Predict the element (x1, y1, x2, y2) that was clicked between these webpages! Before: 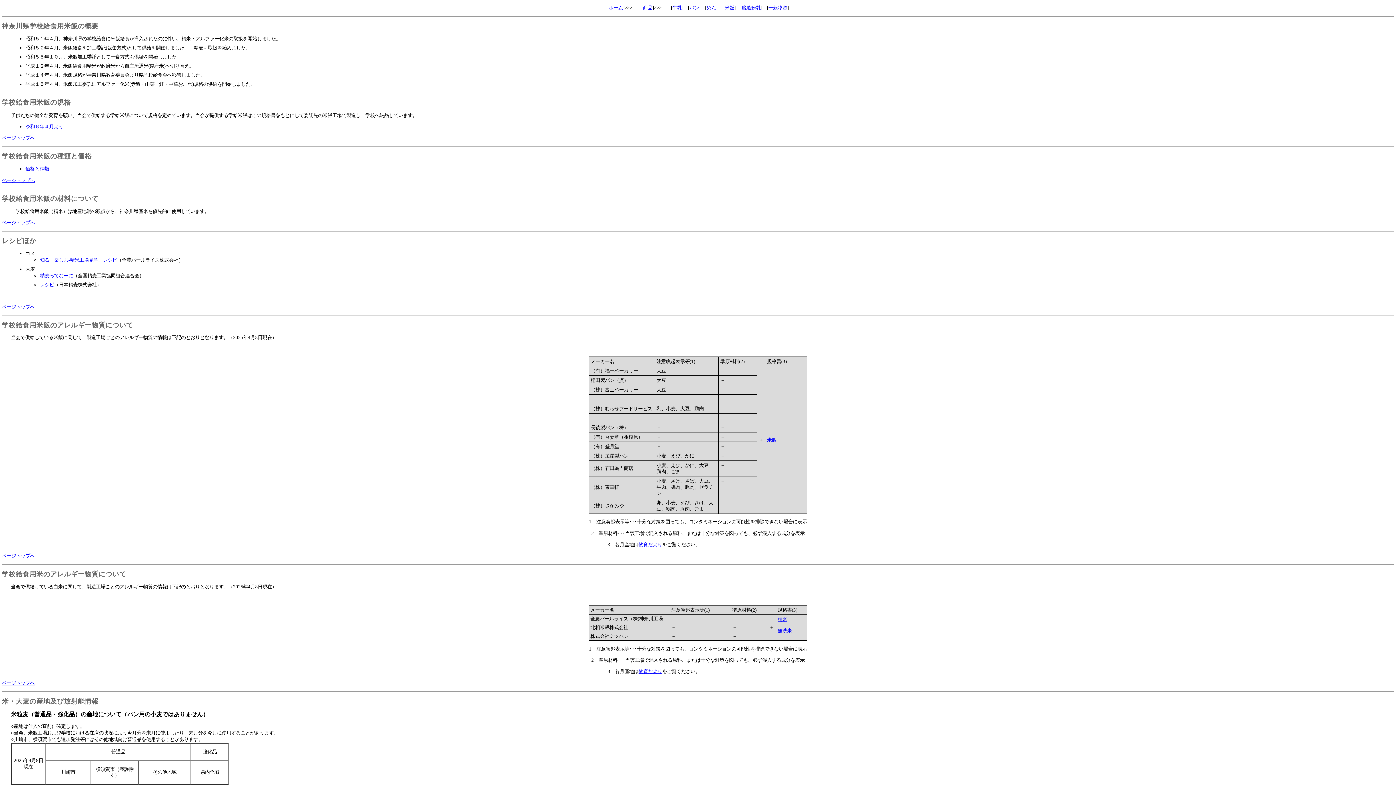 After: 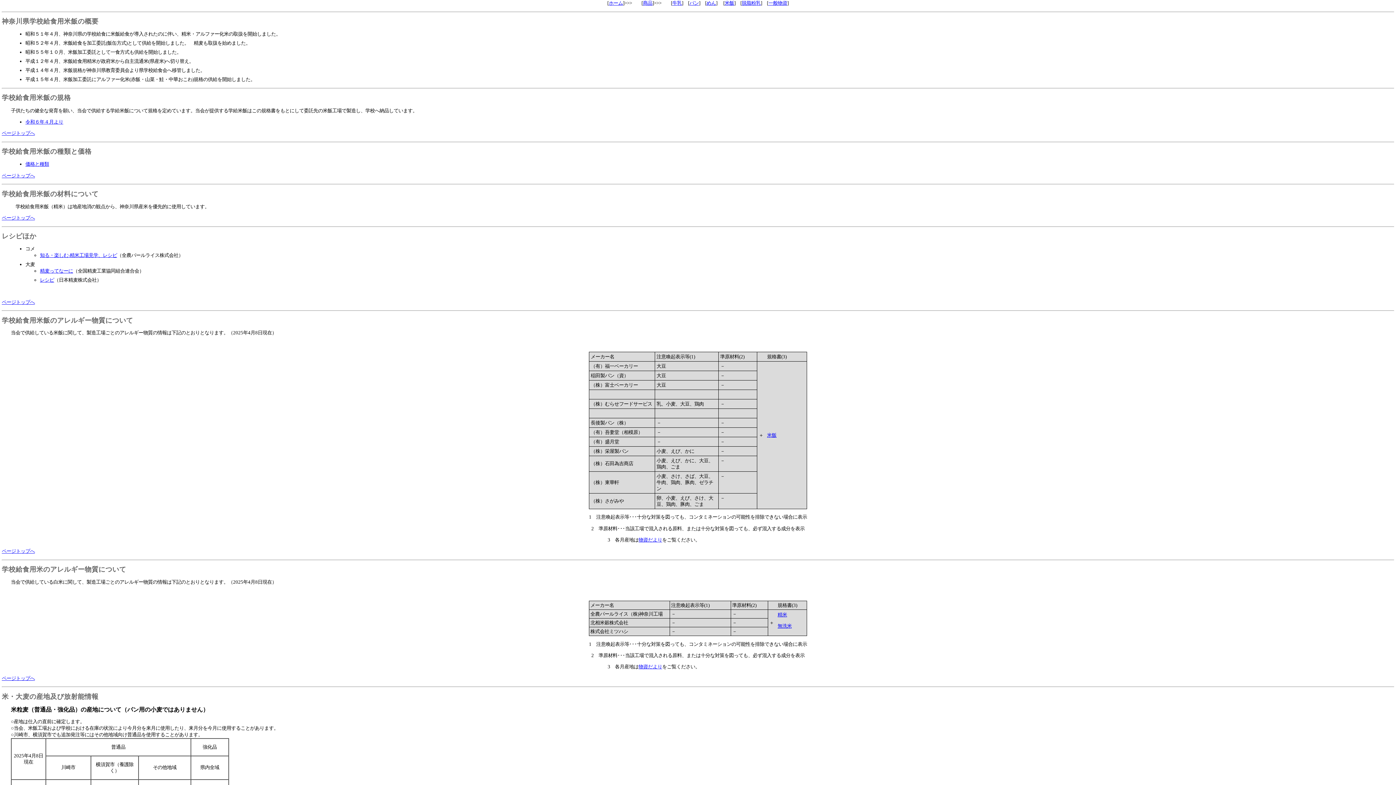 Action: label: ページトップへ bbox: (1, 553, 34, 559)